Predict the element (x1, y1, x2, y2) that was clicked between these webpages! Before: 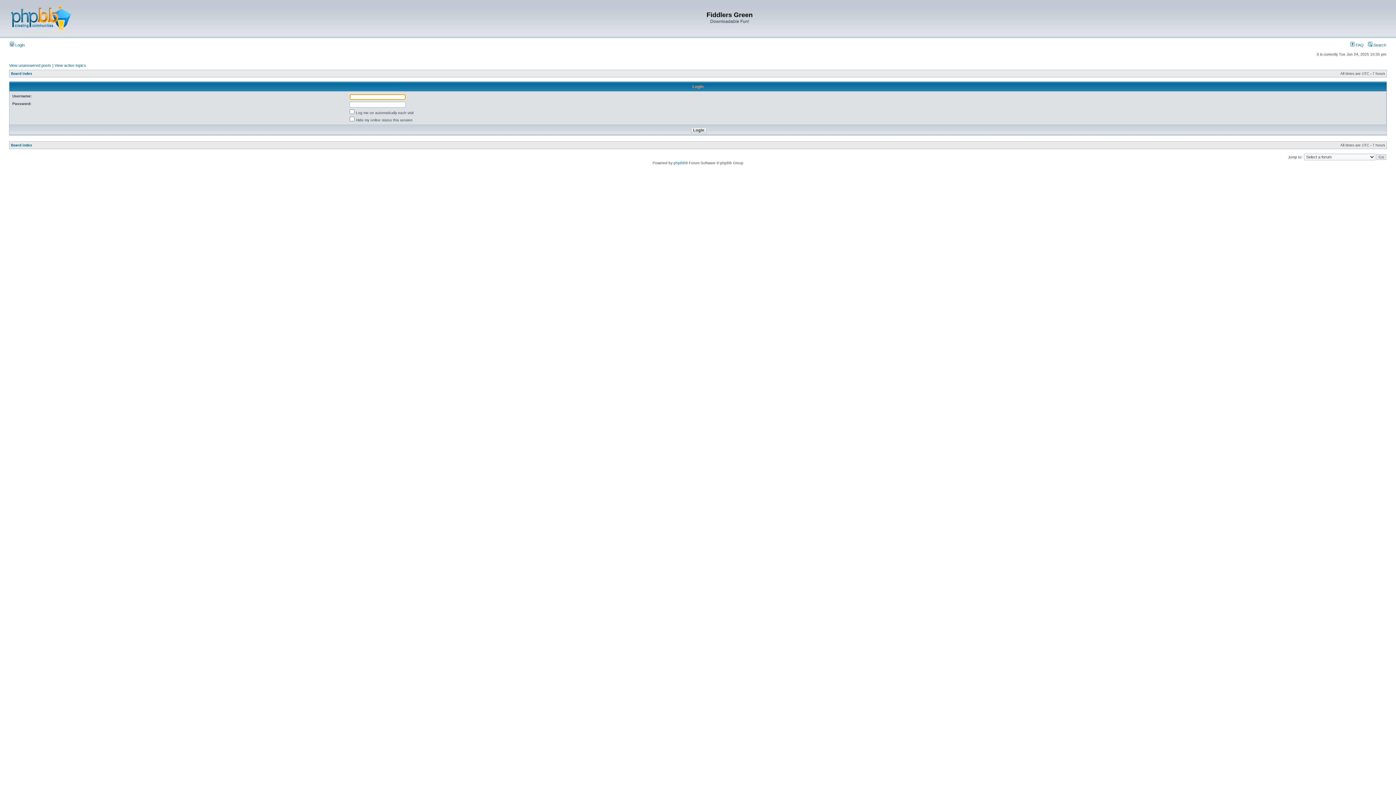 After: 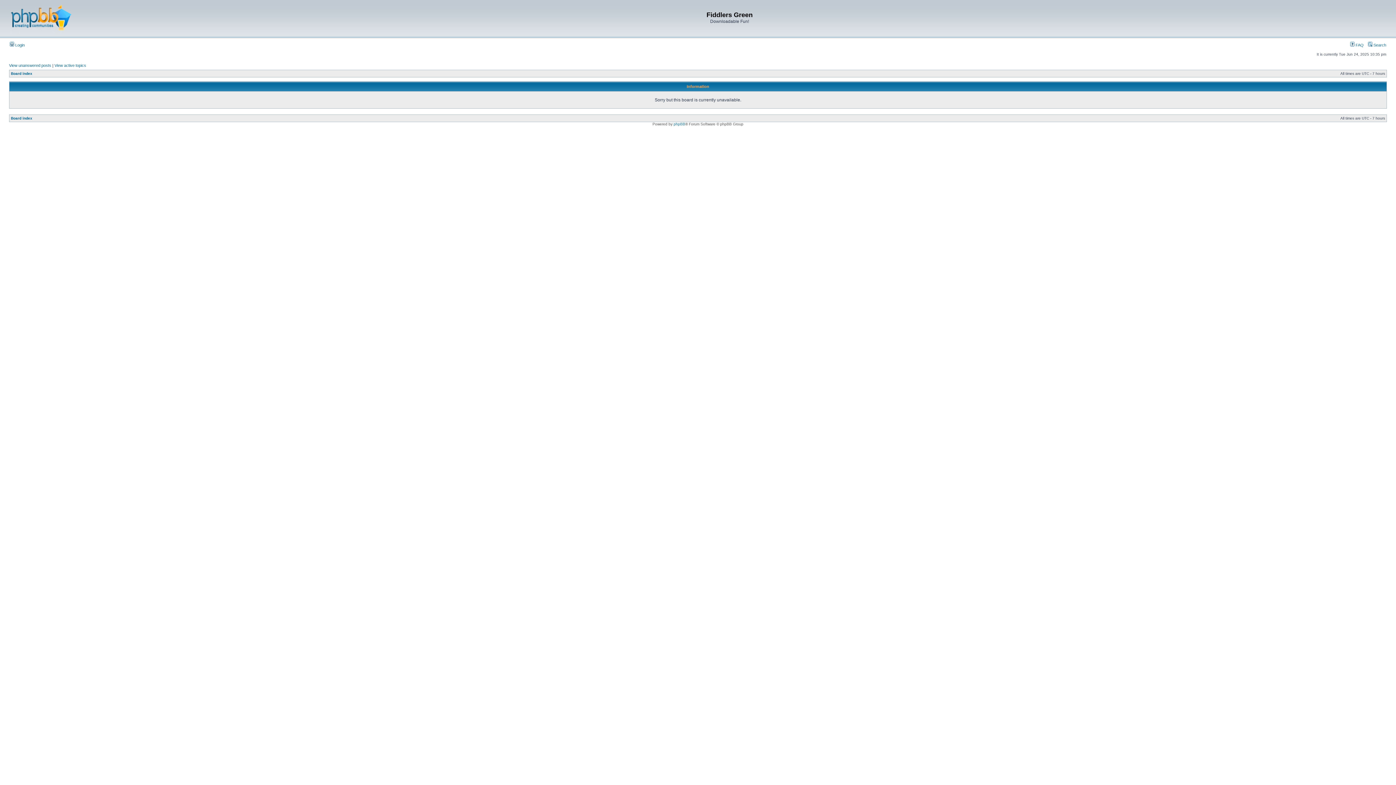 Action: label:  FAQ bbox: (1350, 42, 1364, 47)